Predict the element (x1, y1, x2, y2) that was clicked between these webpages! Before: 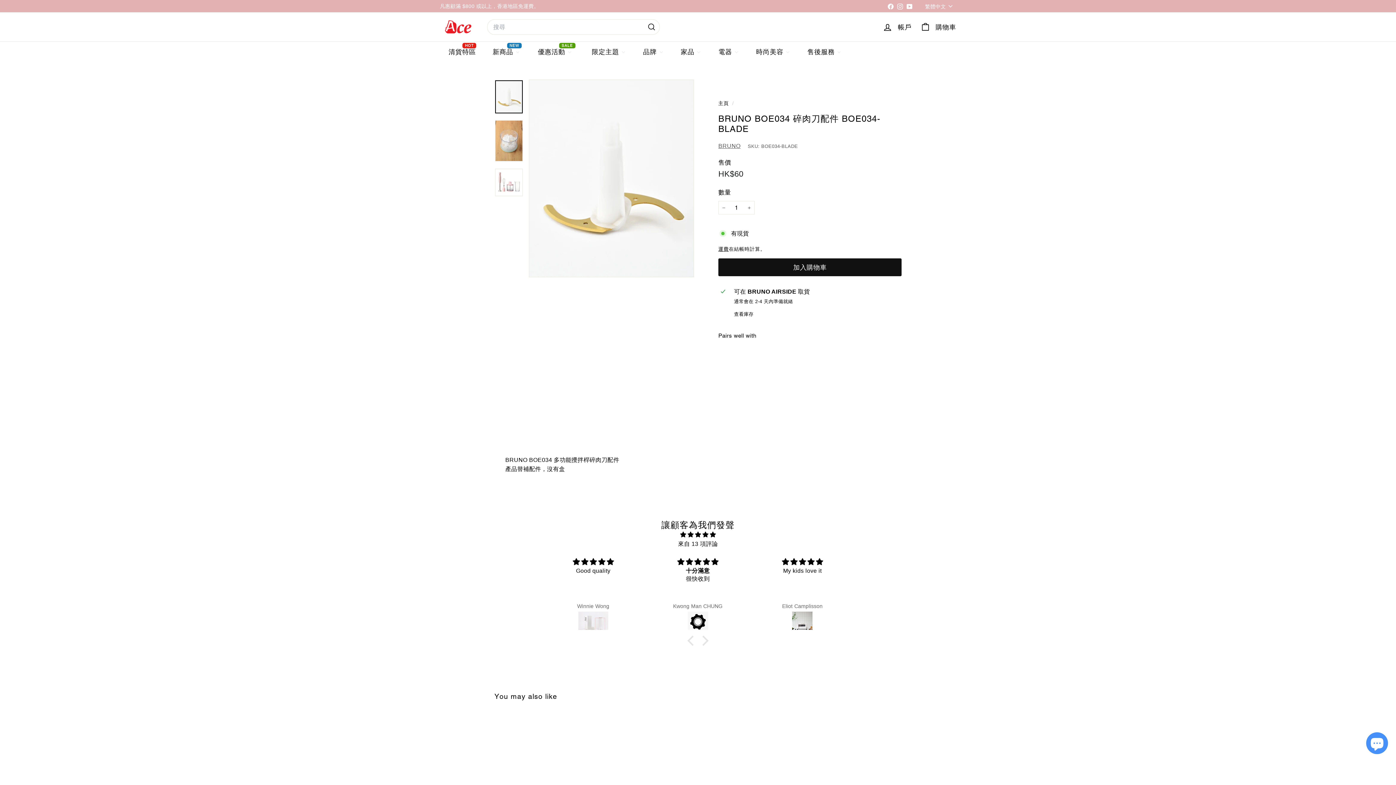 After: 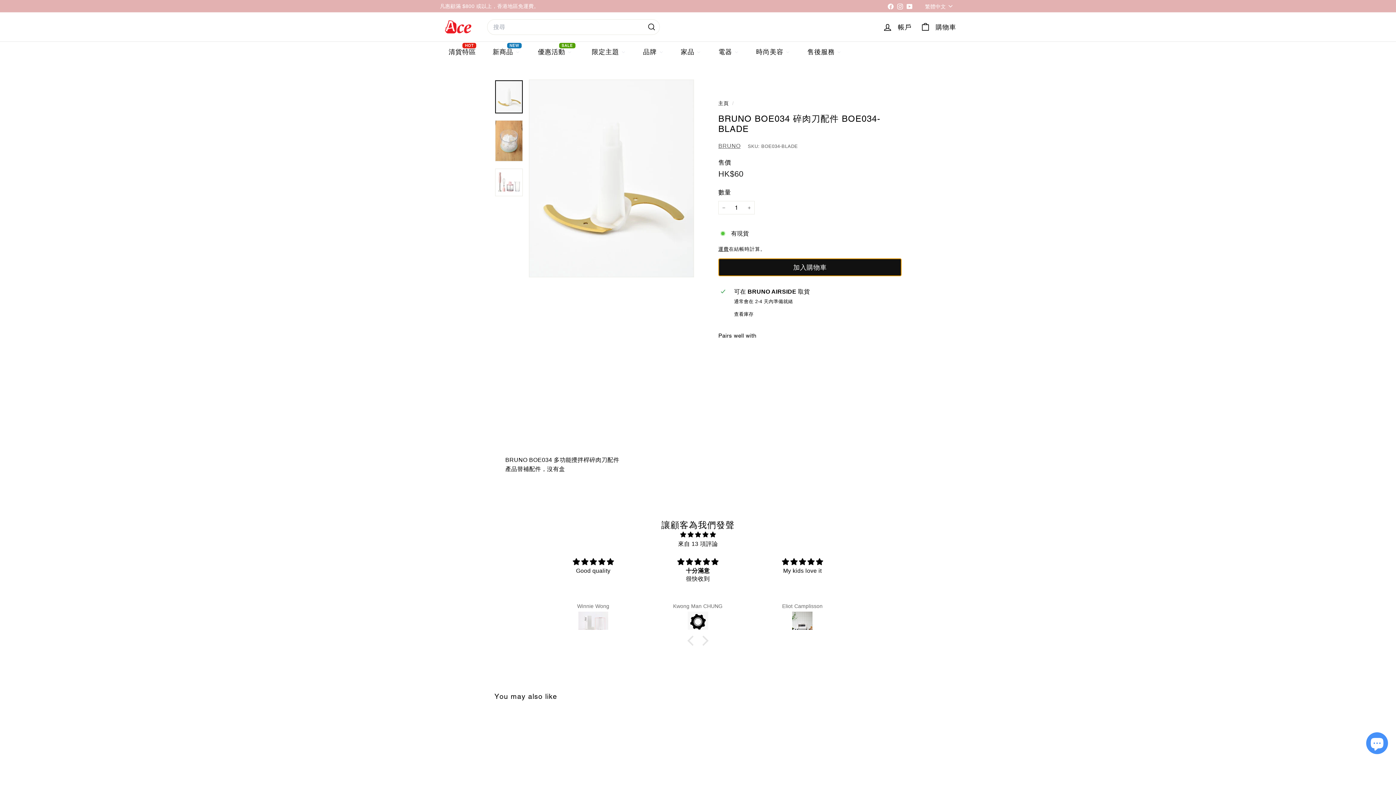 Action: label: 加入購物車 bbox: (718, 258, 901, 276)